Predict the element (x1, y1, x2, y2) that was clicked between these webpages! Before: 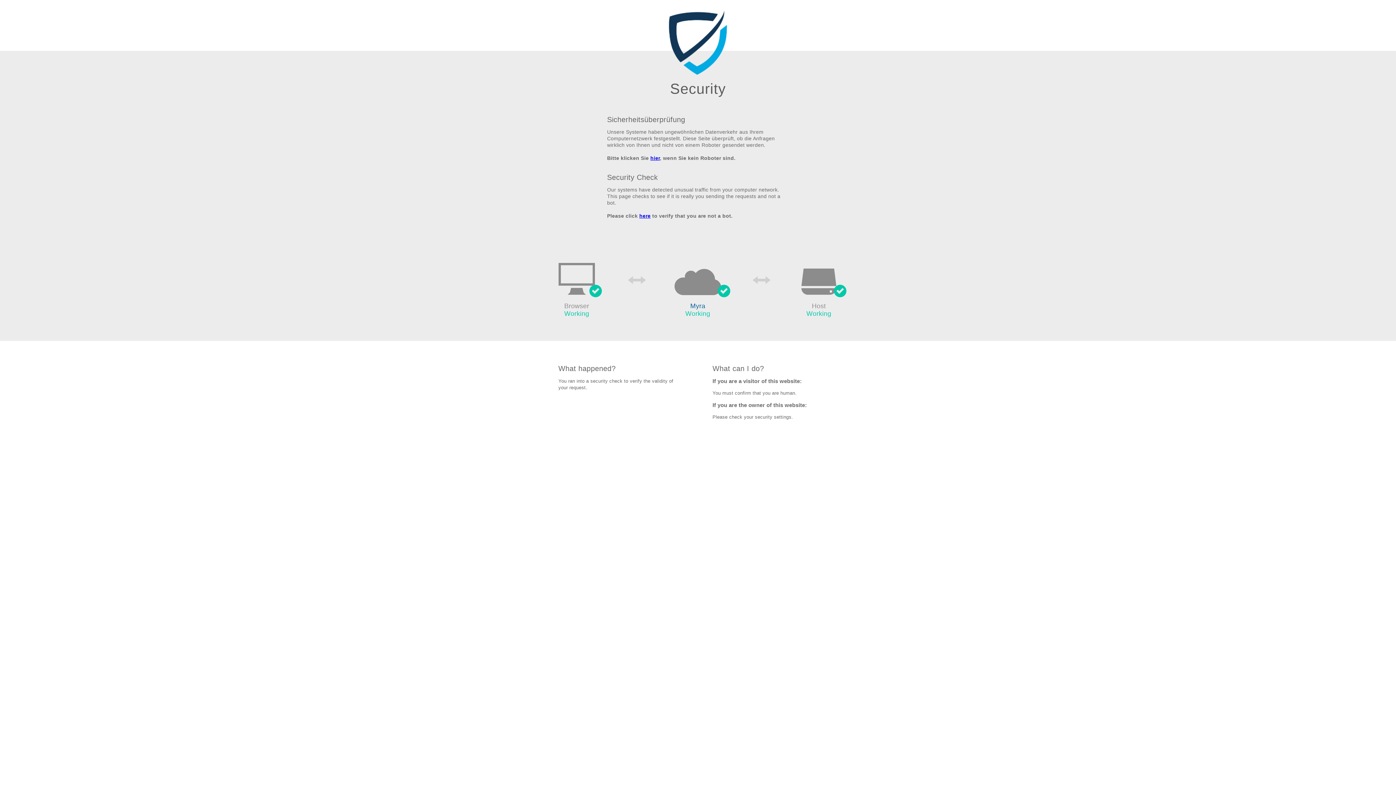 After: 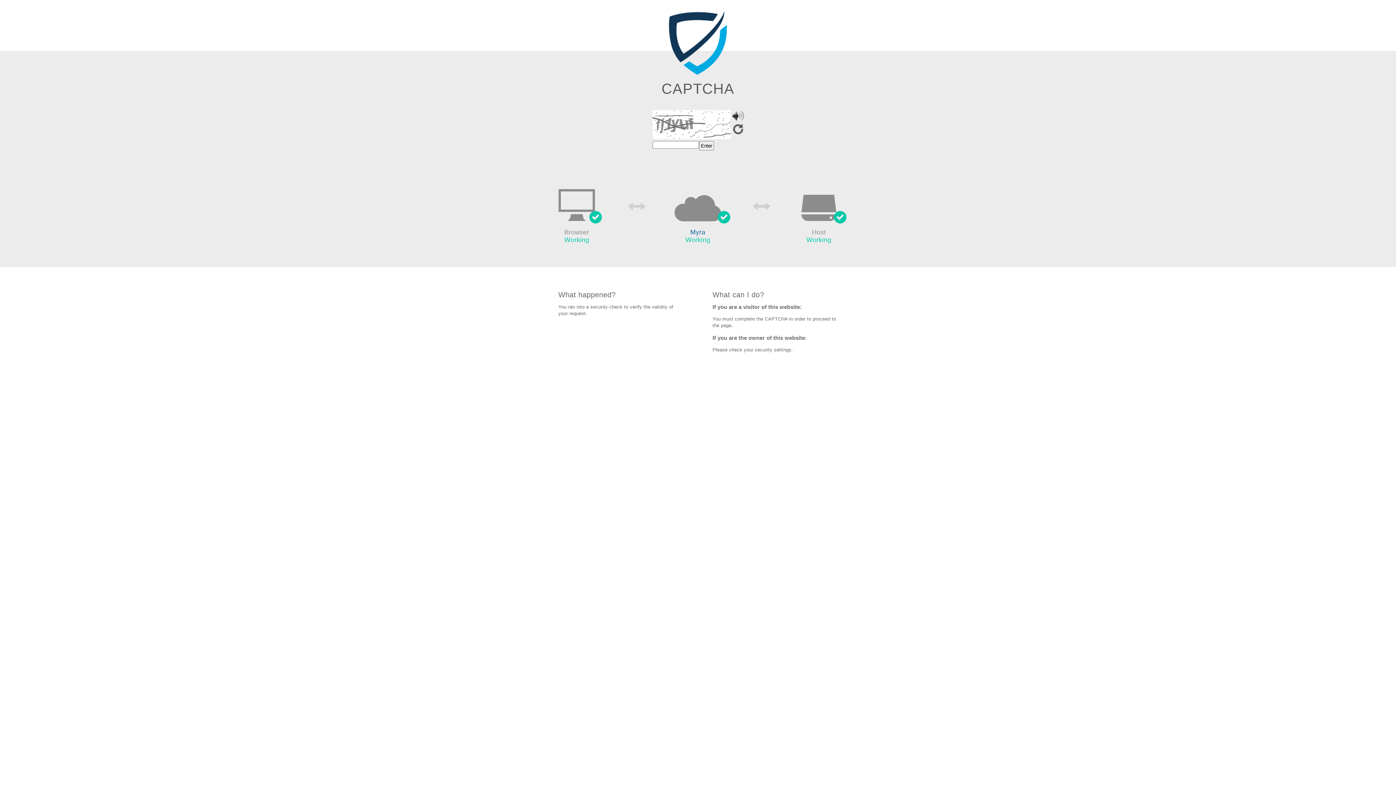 Action: bbox: (639, 213, 650, 219) label: here